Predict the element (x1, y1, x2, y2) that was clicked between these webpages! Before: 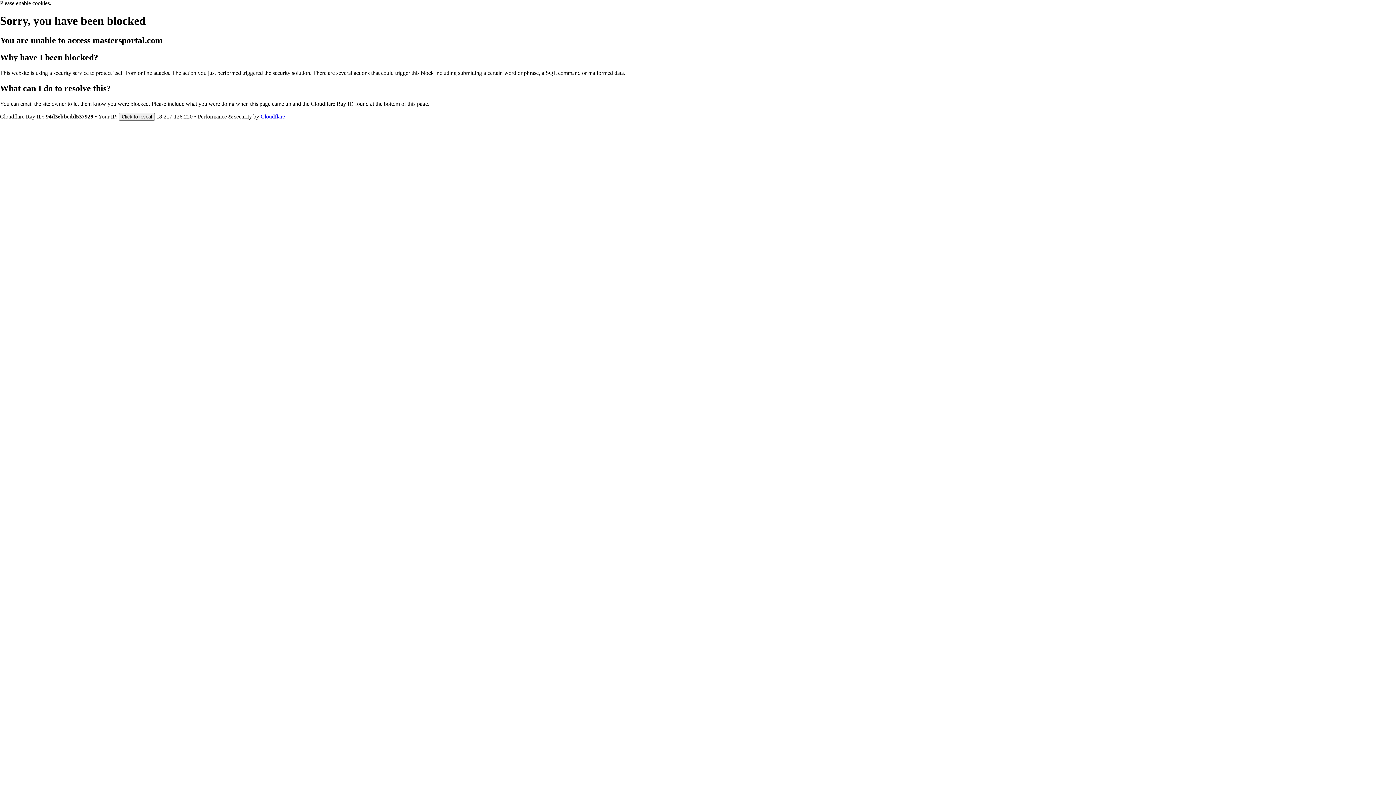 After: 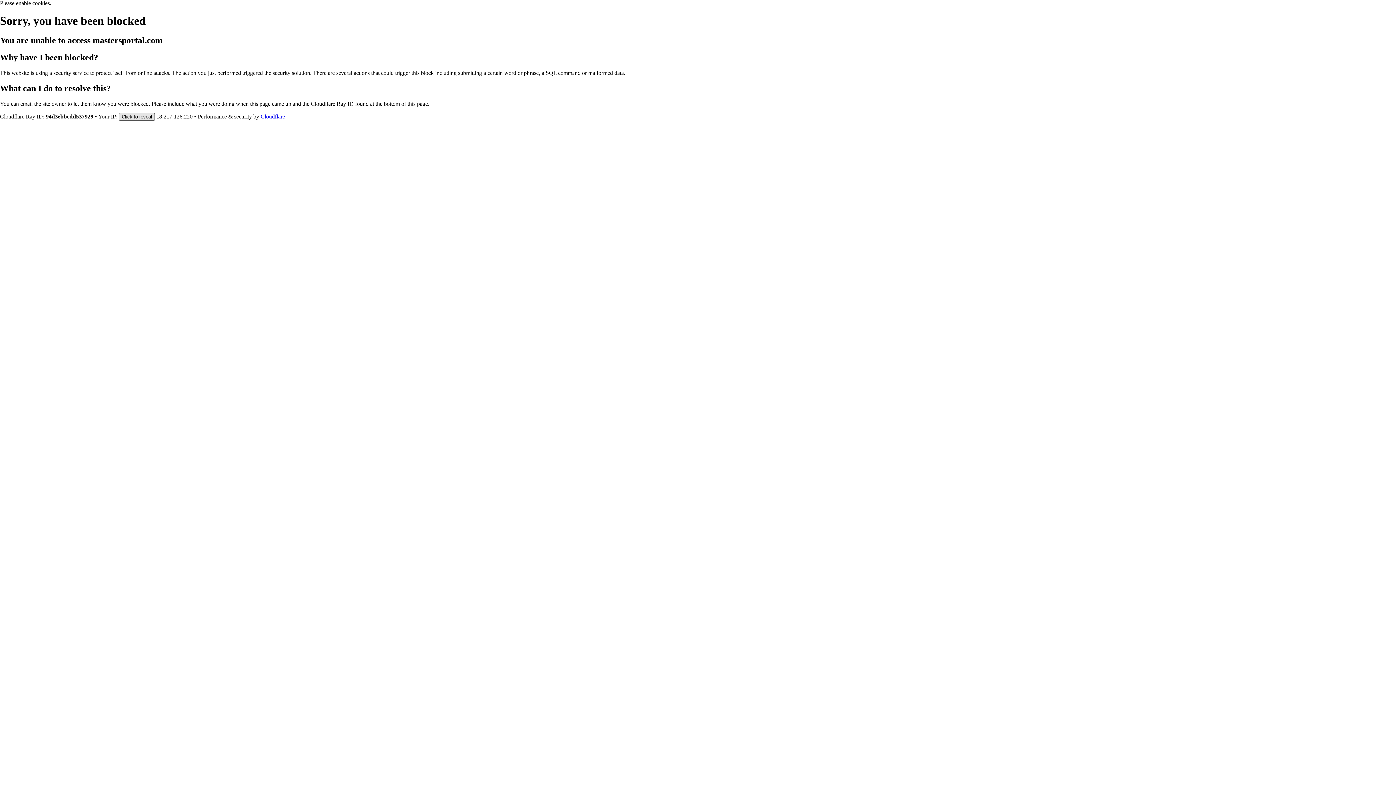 Action: label: Click to reveal bbox: (118, 112, 154, 120)